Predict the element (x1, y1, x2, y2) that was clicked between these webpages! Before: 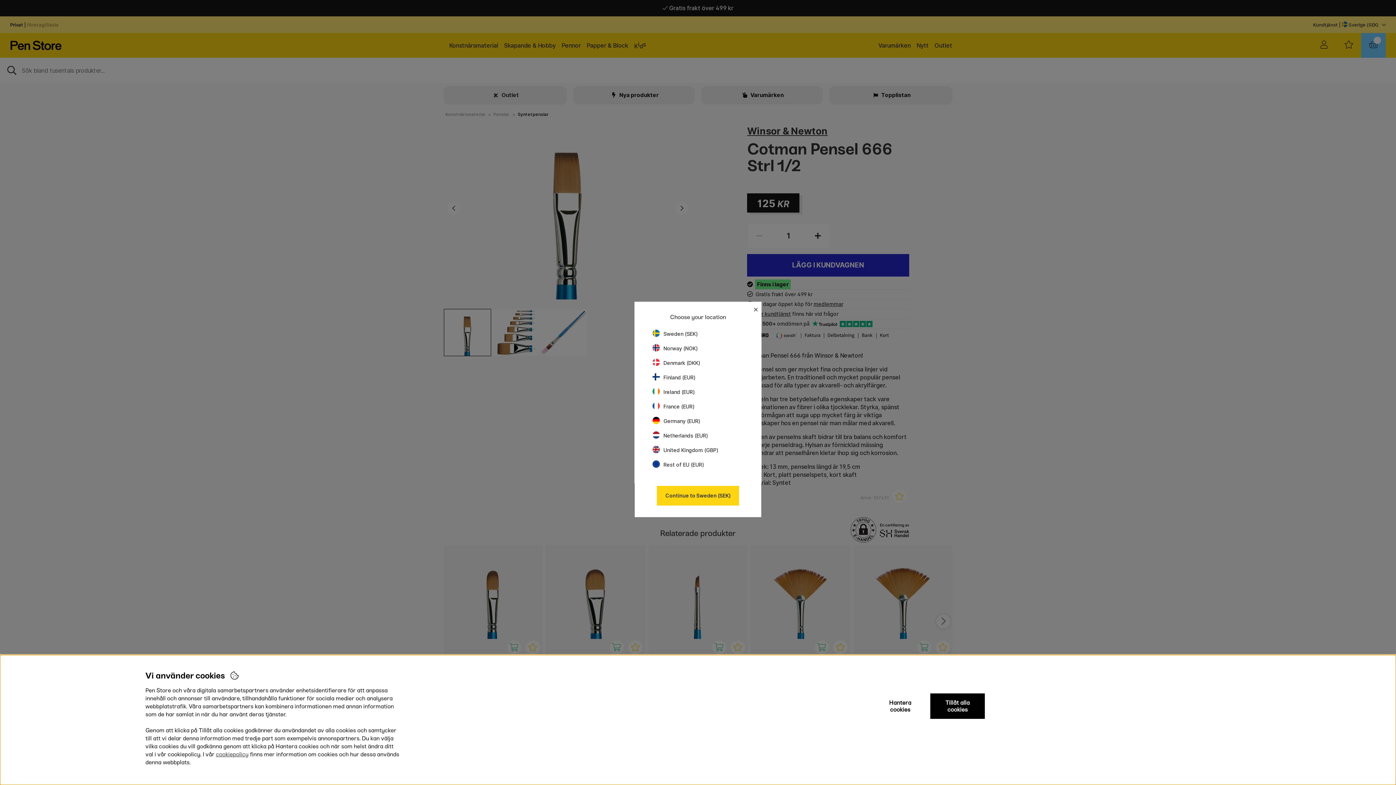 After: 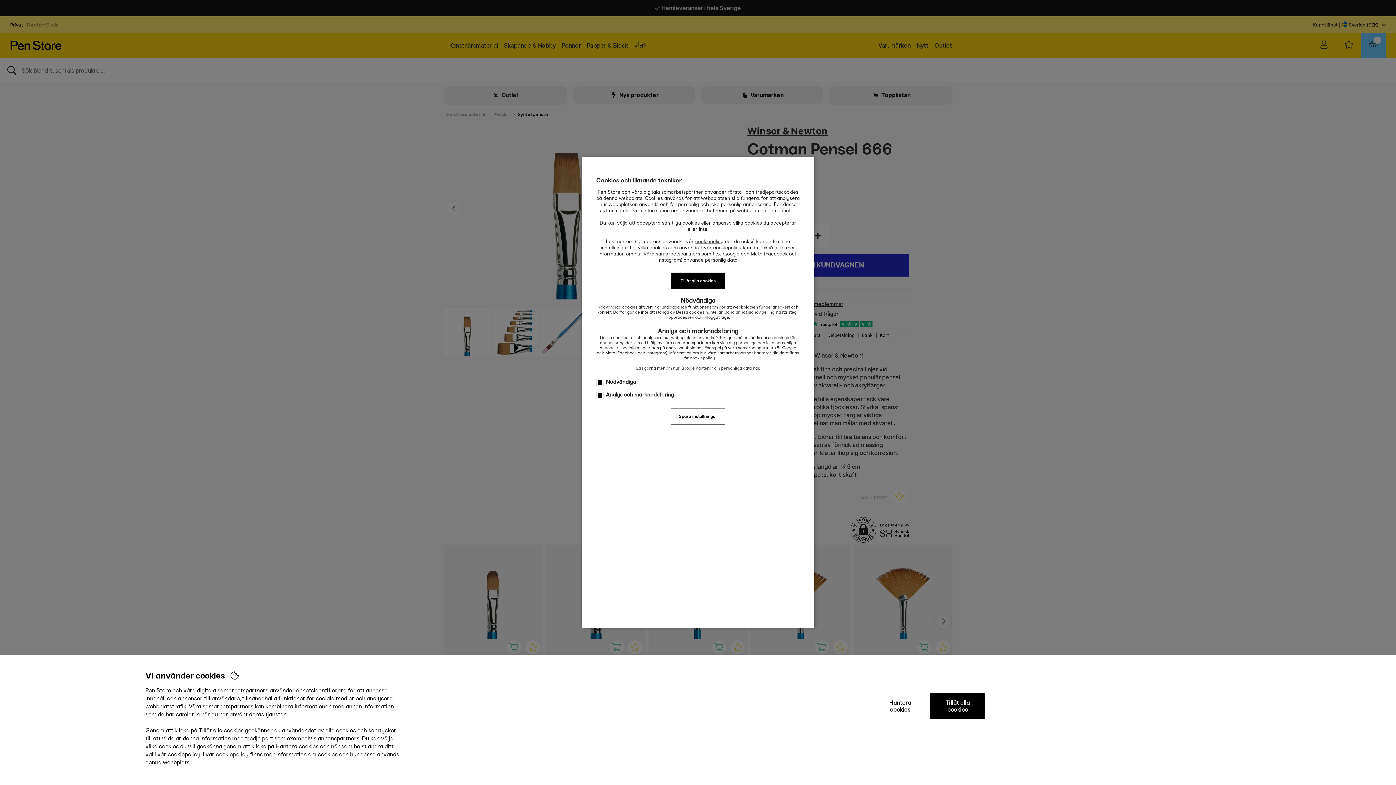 Action: bbox: (873, 693, 927, 719) label: Hantera cookies